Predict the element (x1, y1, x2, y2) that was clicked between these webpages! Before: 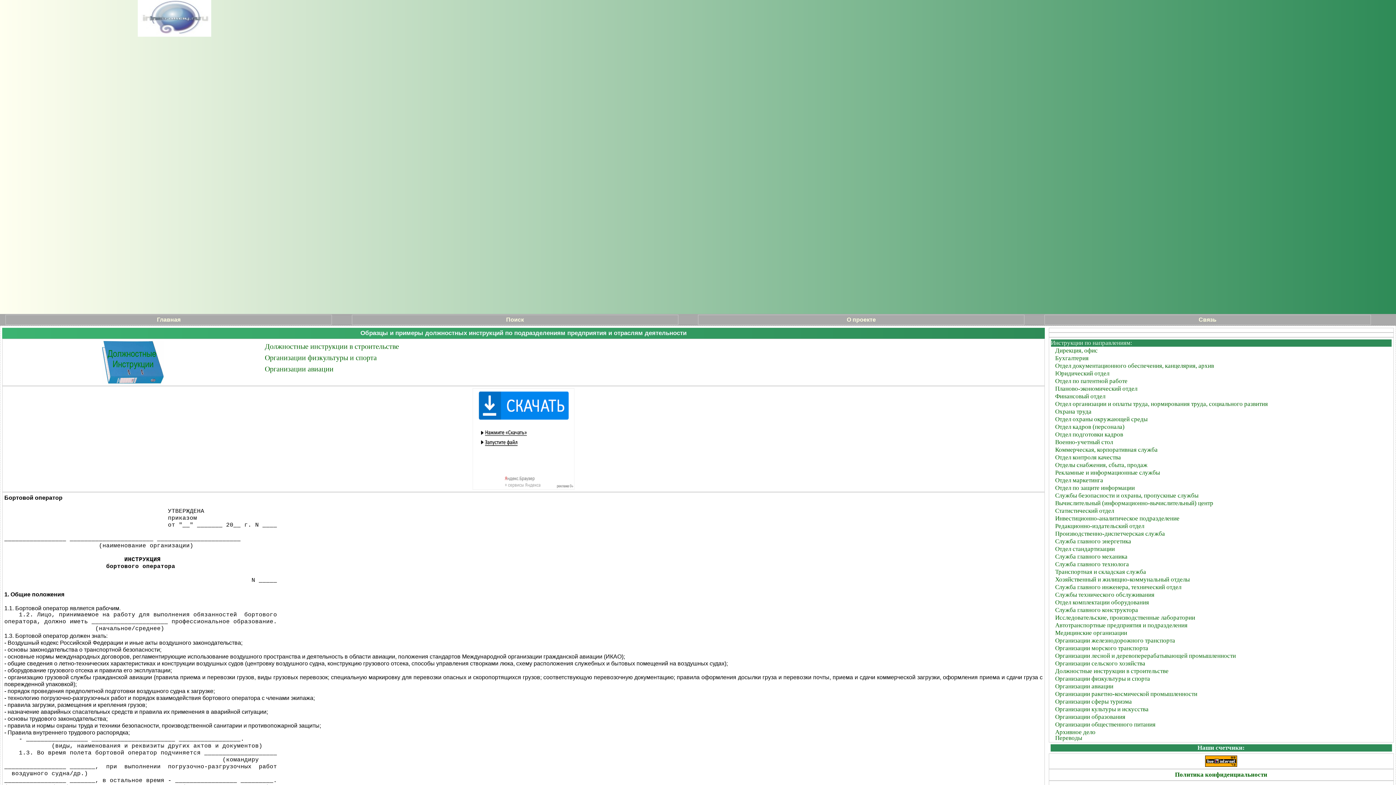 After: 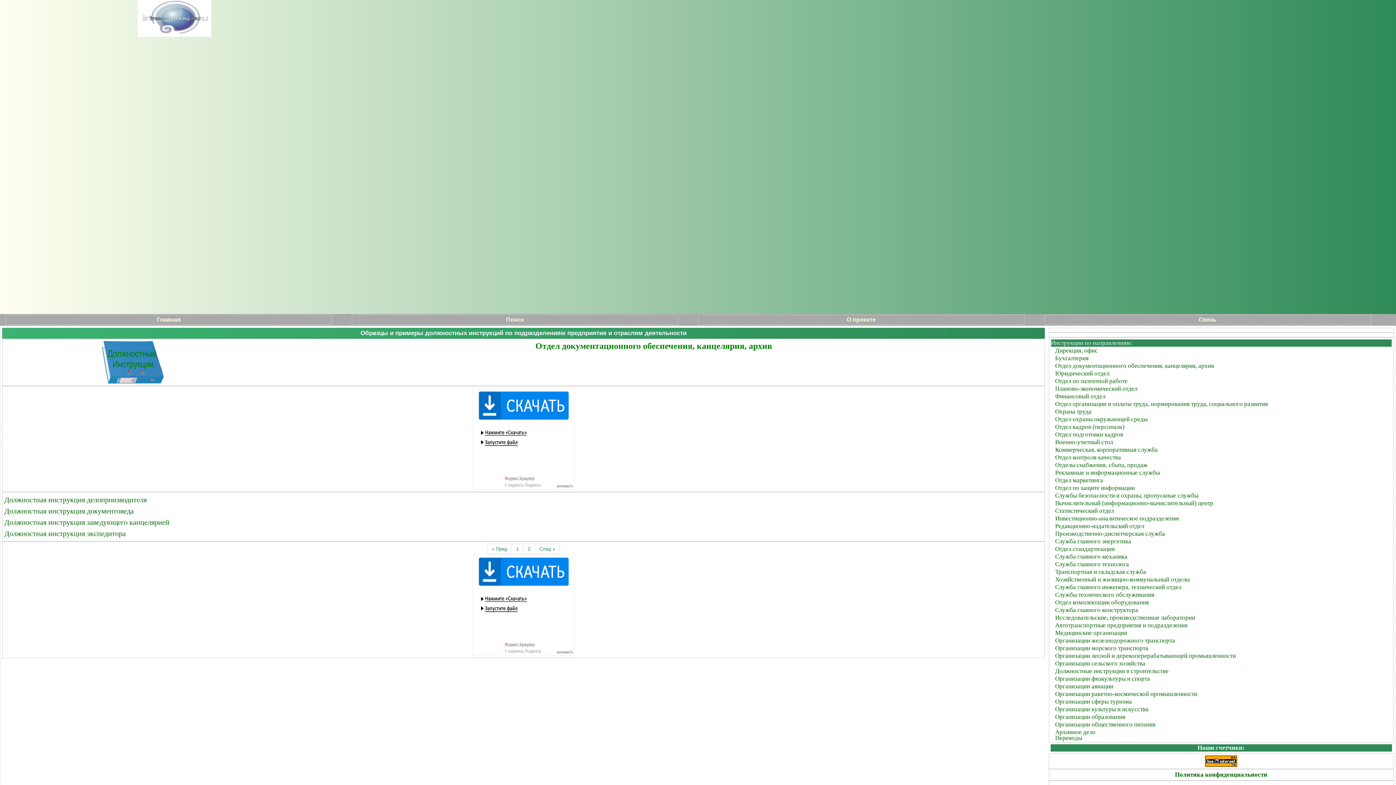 Action: label: ,  bbox: (1162, 362, 1165, 369)